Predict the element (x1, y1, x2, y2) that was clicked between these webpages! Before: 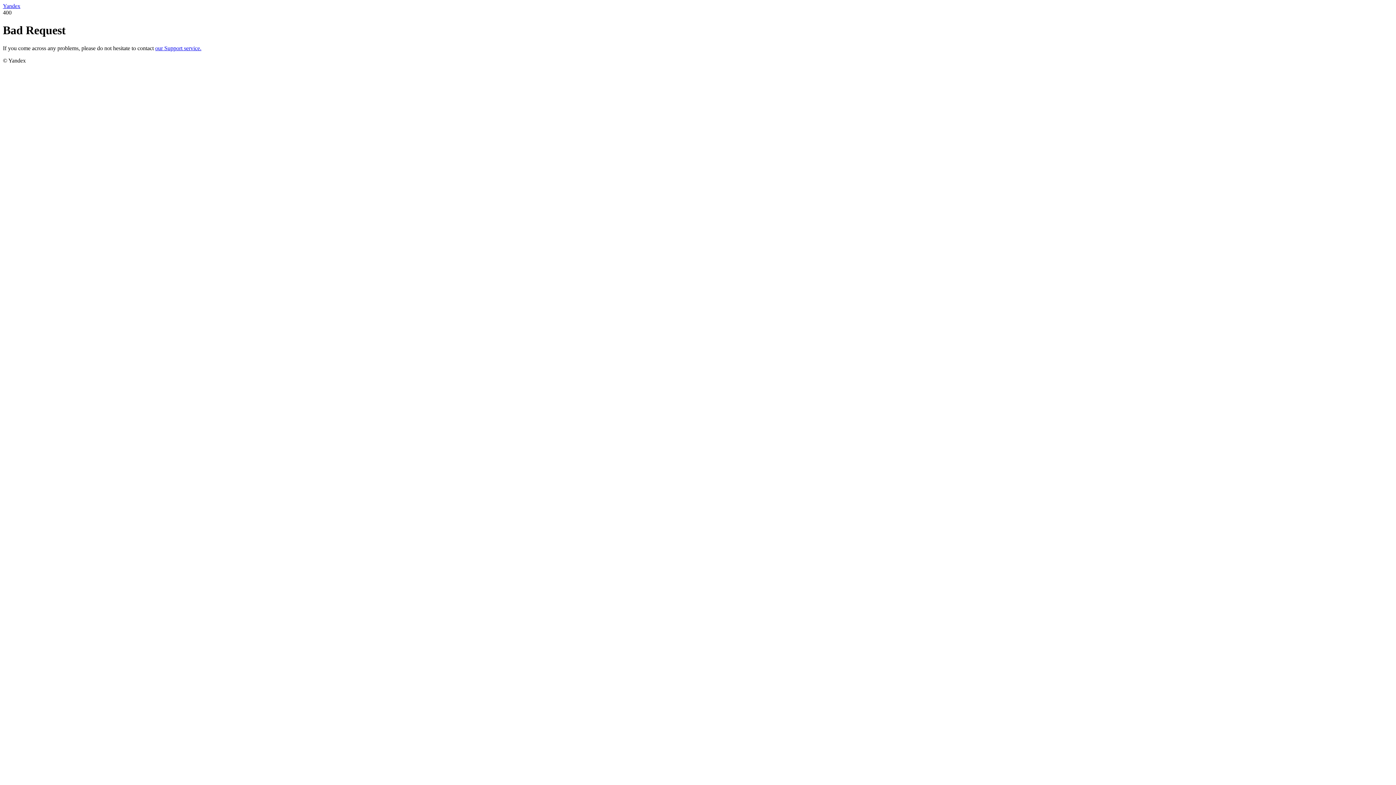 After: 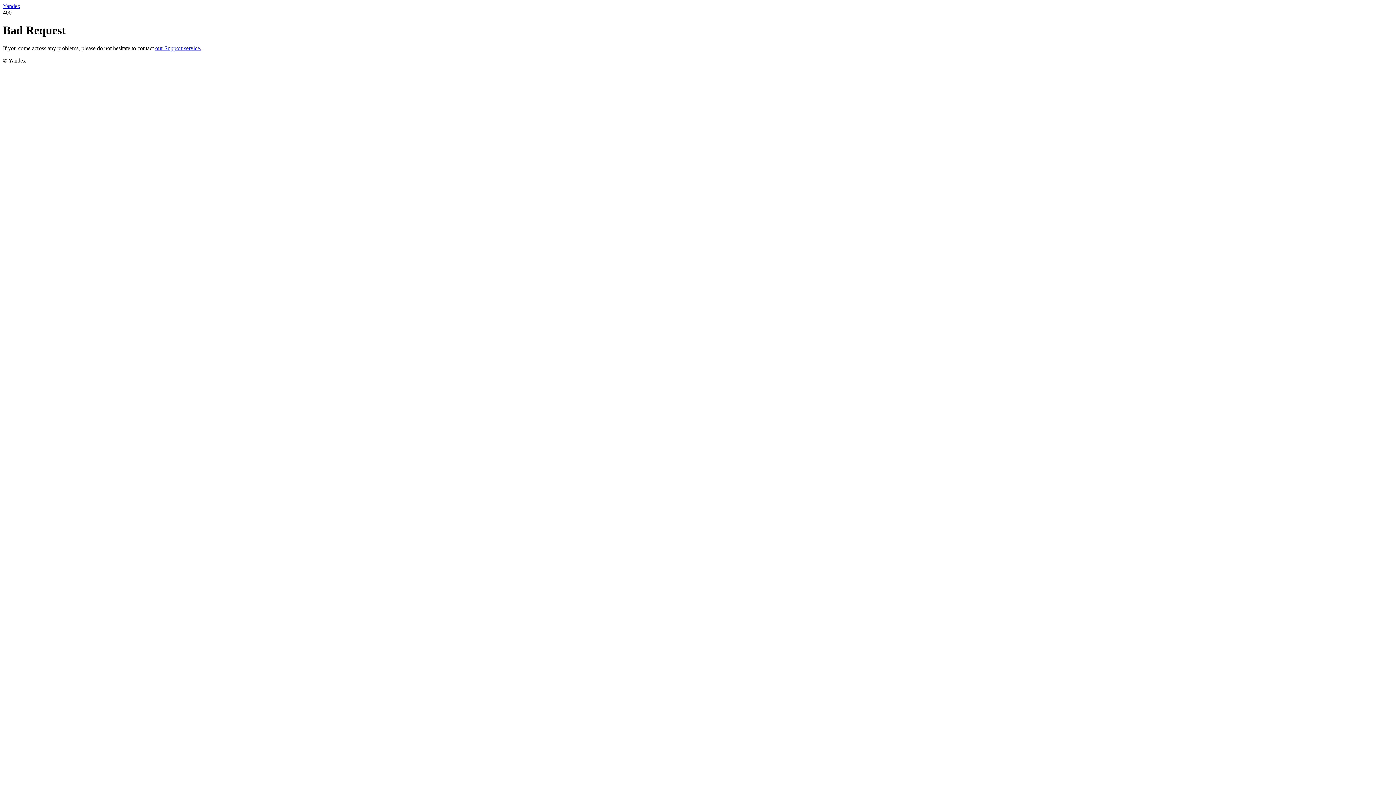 Action: label: our Support service. bbox: (155, 45, 201, 51)